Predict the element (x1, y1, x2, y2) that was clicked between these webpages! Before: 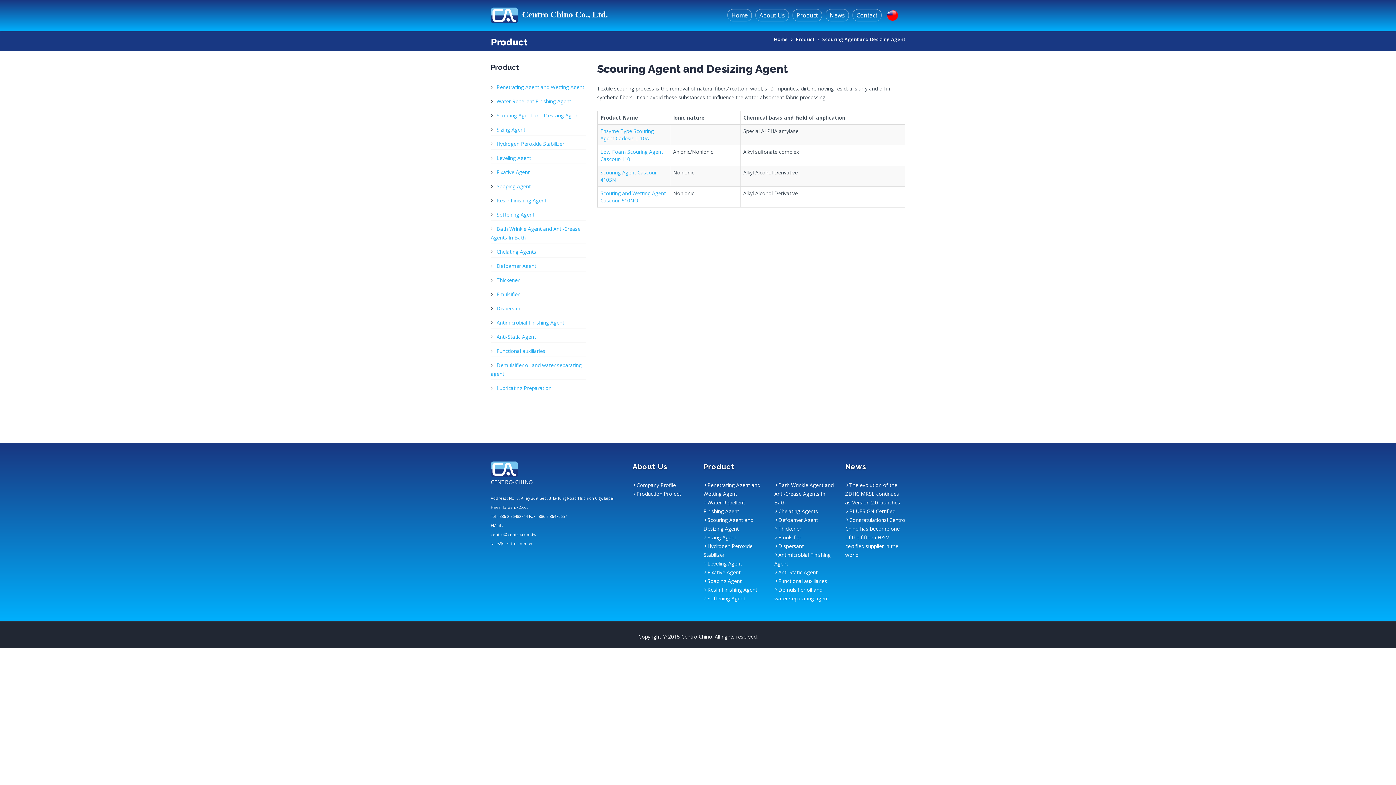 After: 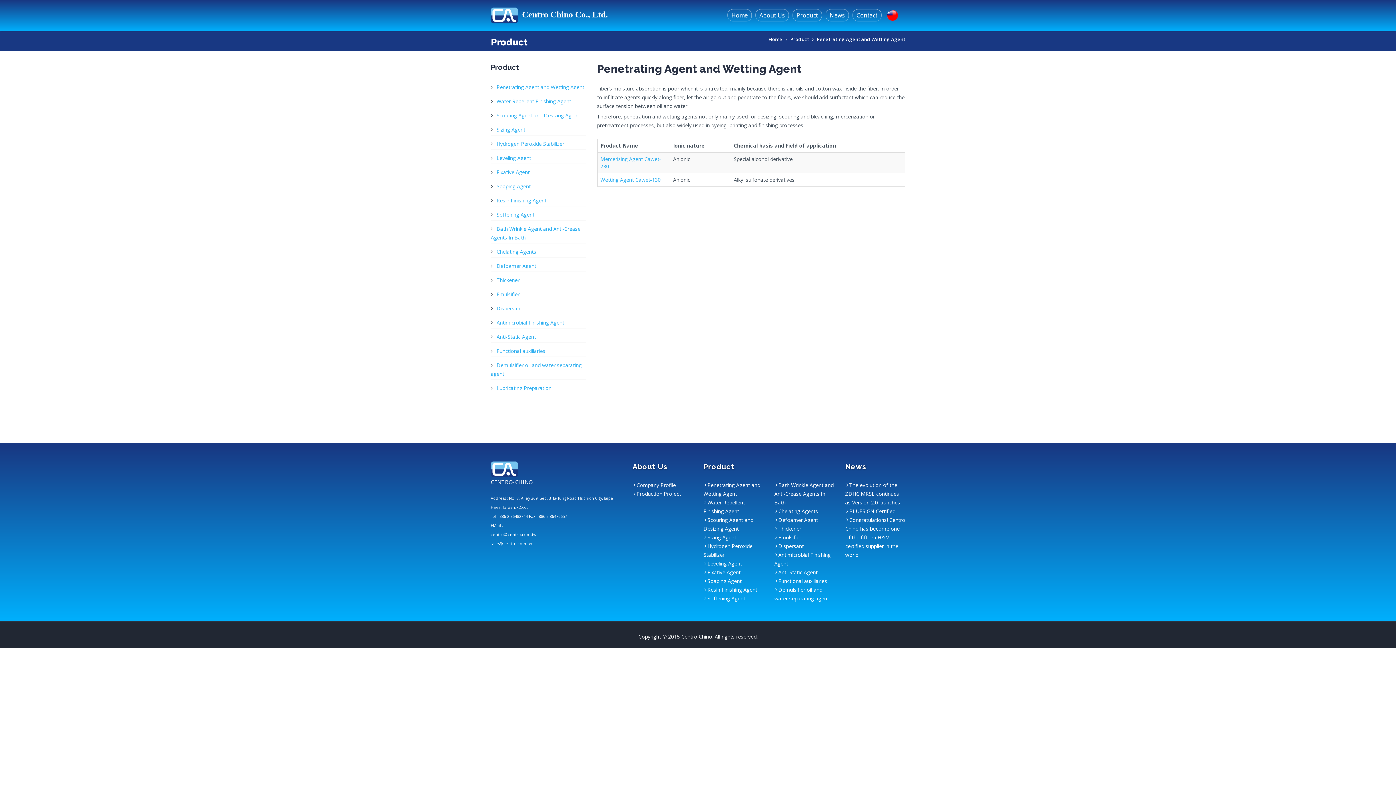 Action: bbox: (496, 83, 584, 90) label: Penetrating Agent and Wetting Agent